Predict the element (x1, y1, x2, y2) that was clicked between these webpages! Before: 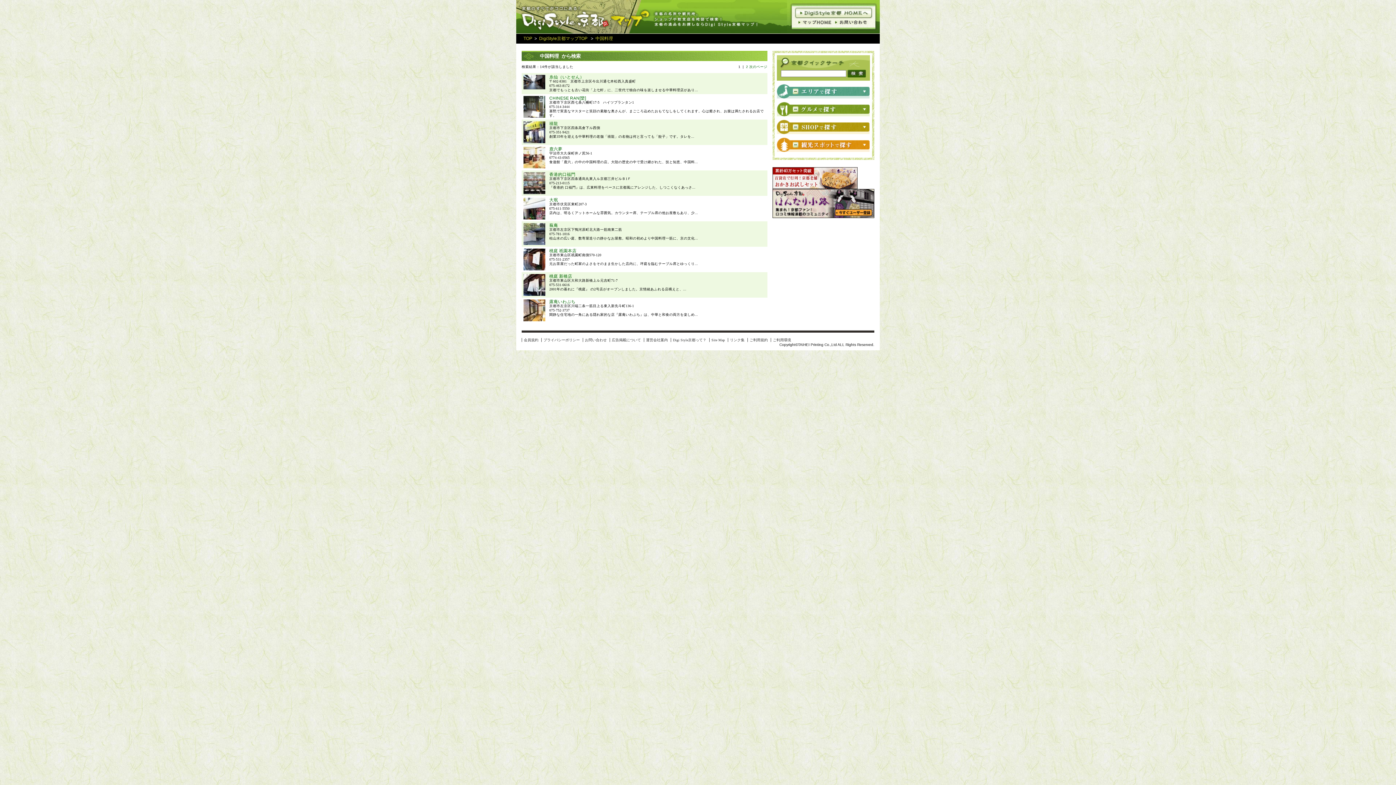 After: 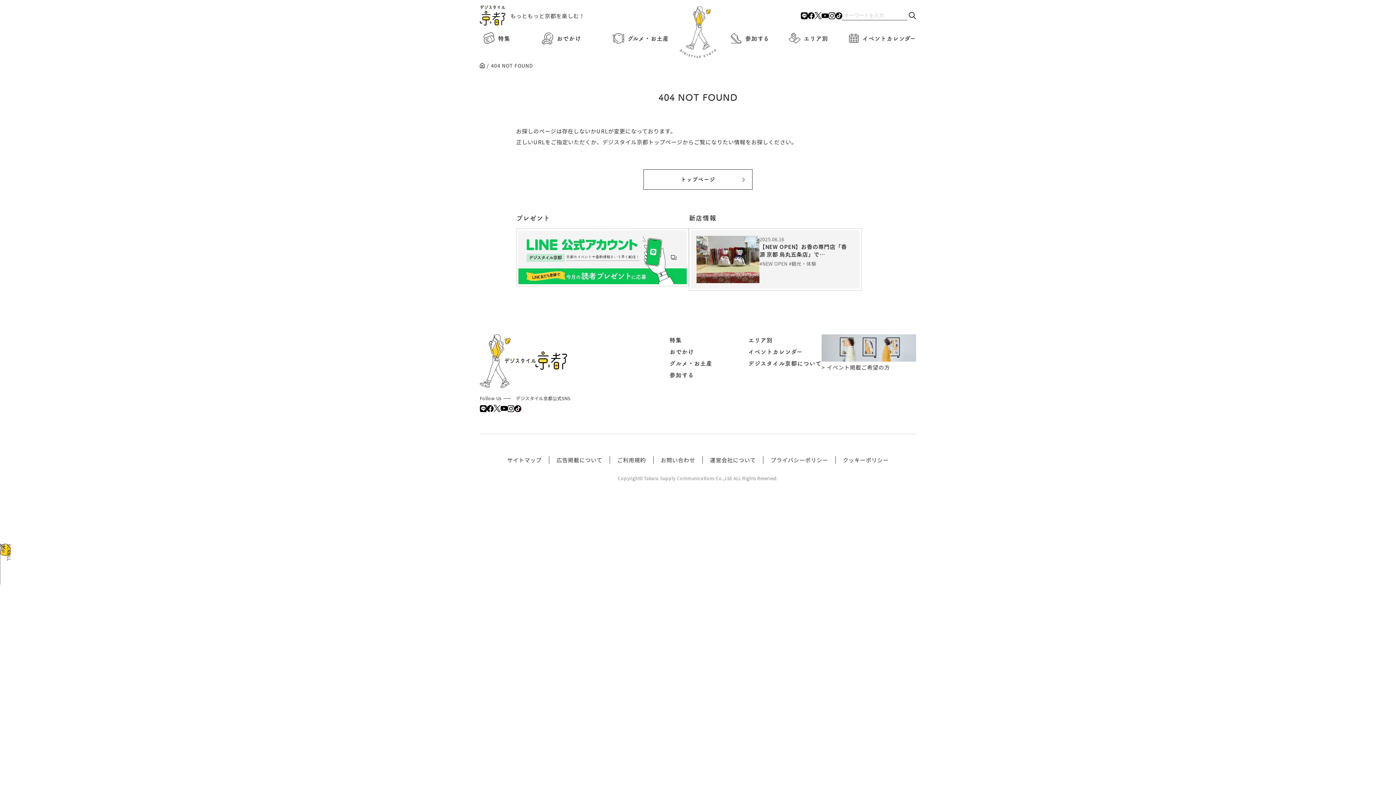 Action: label: Digi Style京都って？ bbox: (673, 338, 706, 342)